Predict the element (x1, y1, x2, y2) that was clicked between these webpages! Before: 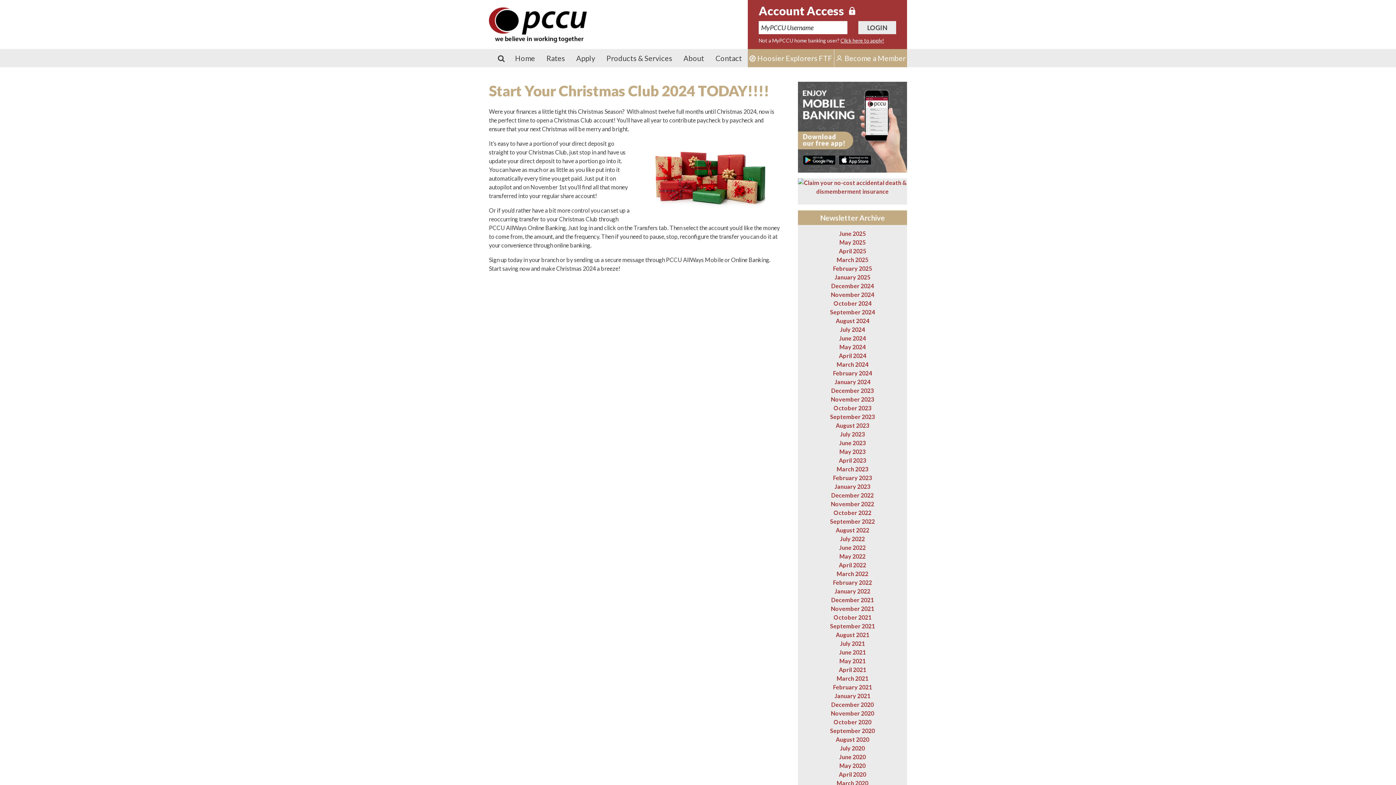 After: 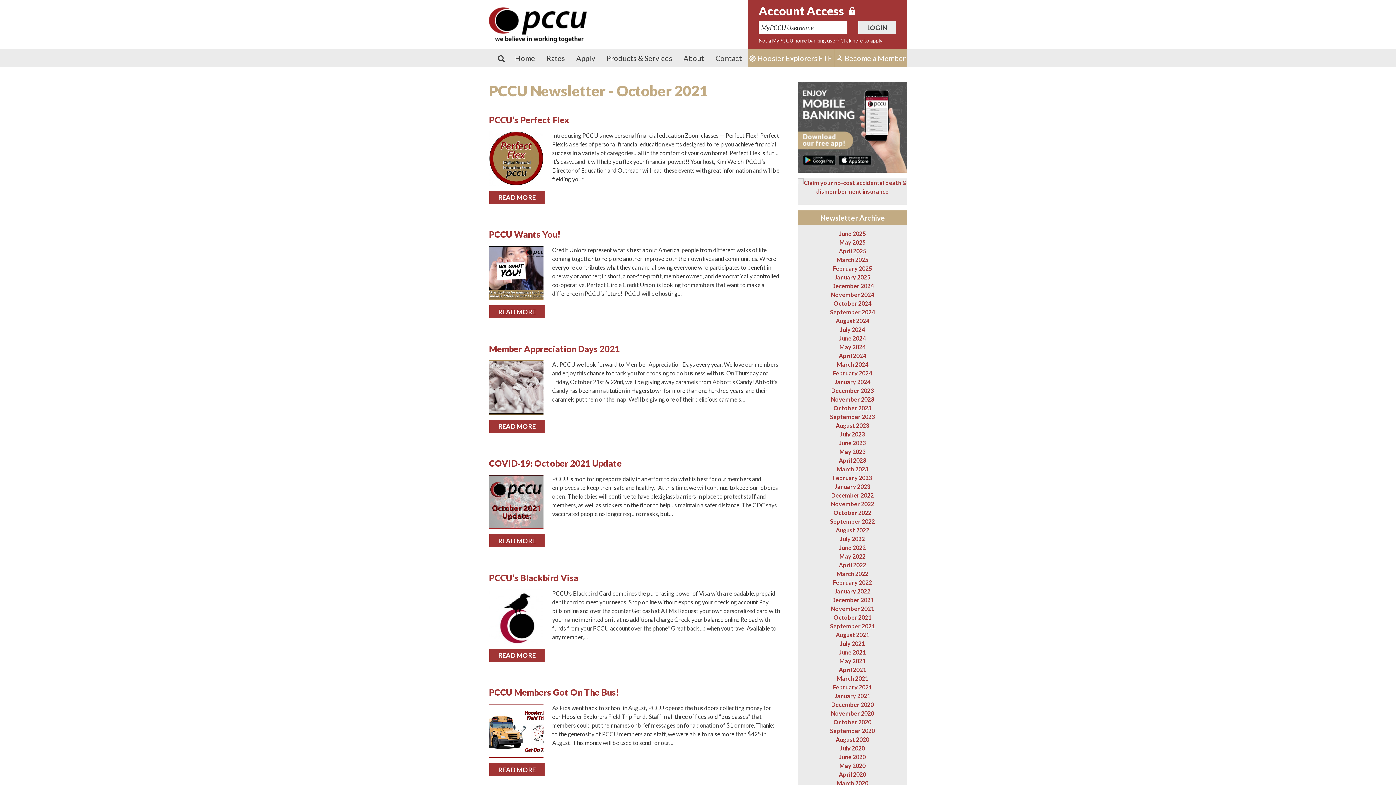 Action: label: October 2021 bbox: (833, 614, 871, 621)